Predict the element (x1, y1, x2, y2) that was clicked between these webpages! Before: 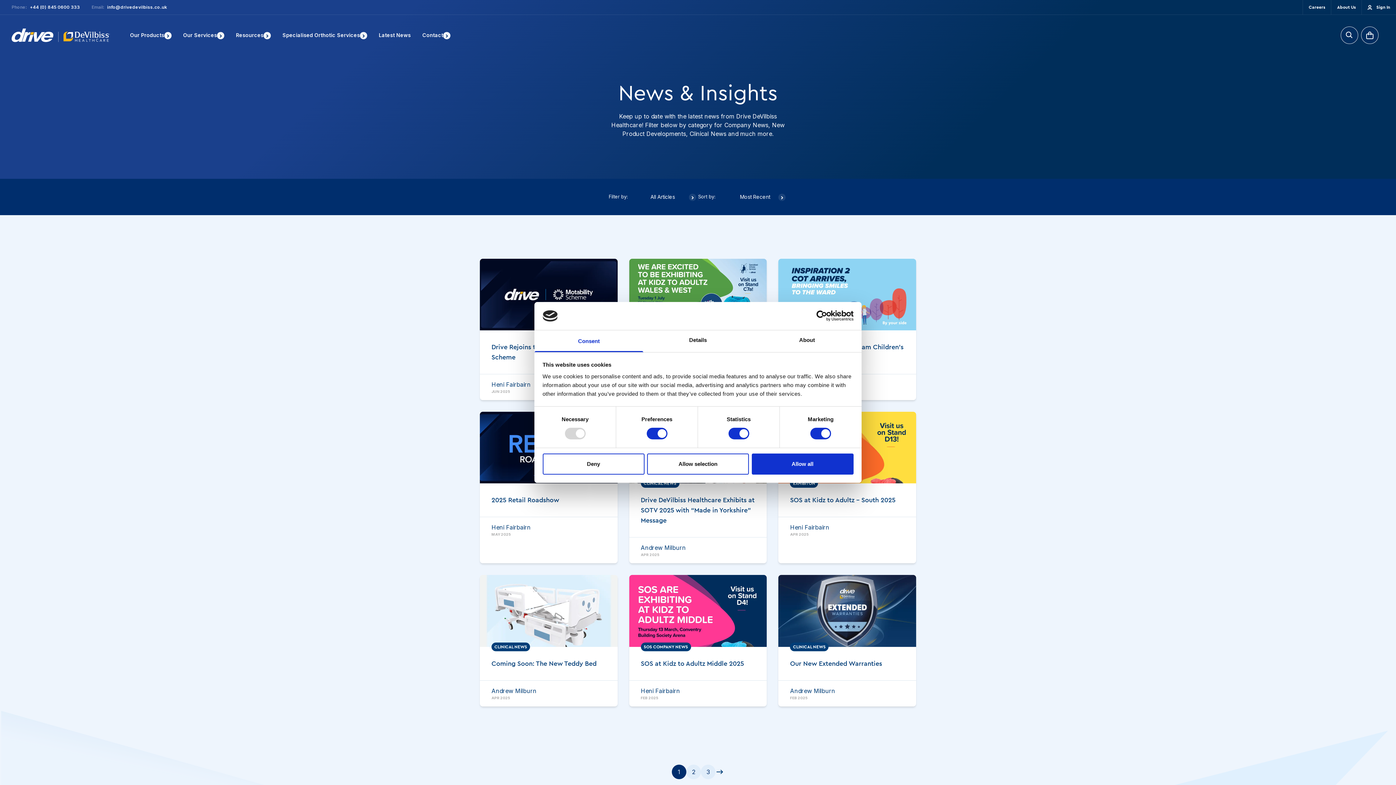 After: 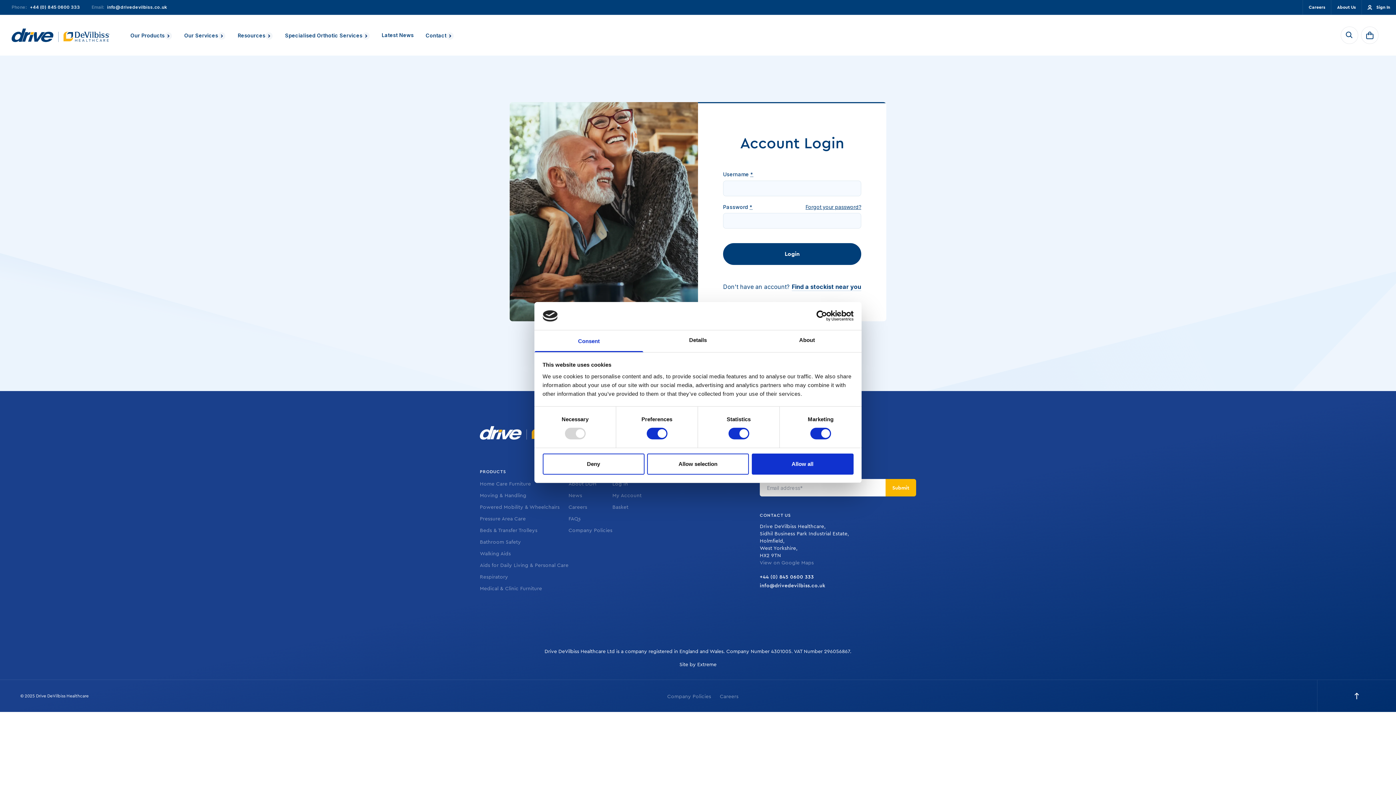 Action: label: Sign In bbox: (1362, 0, 1396, 14)